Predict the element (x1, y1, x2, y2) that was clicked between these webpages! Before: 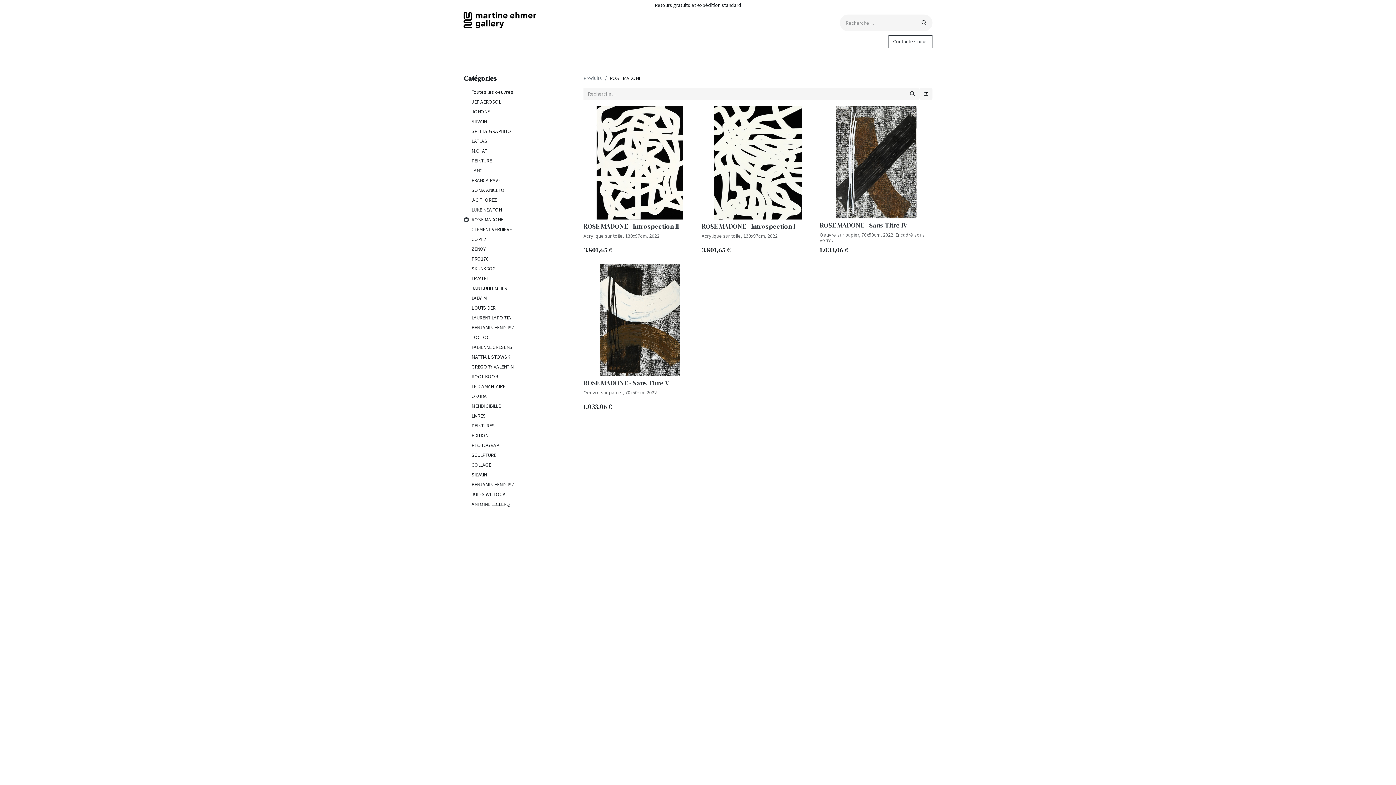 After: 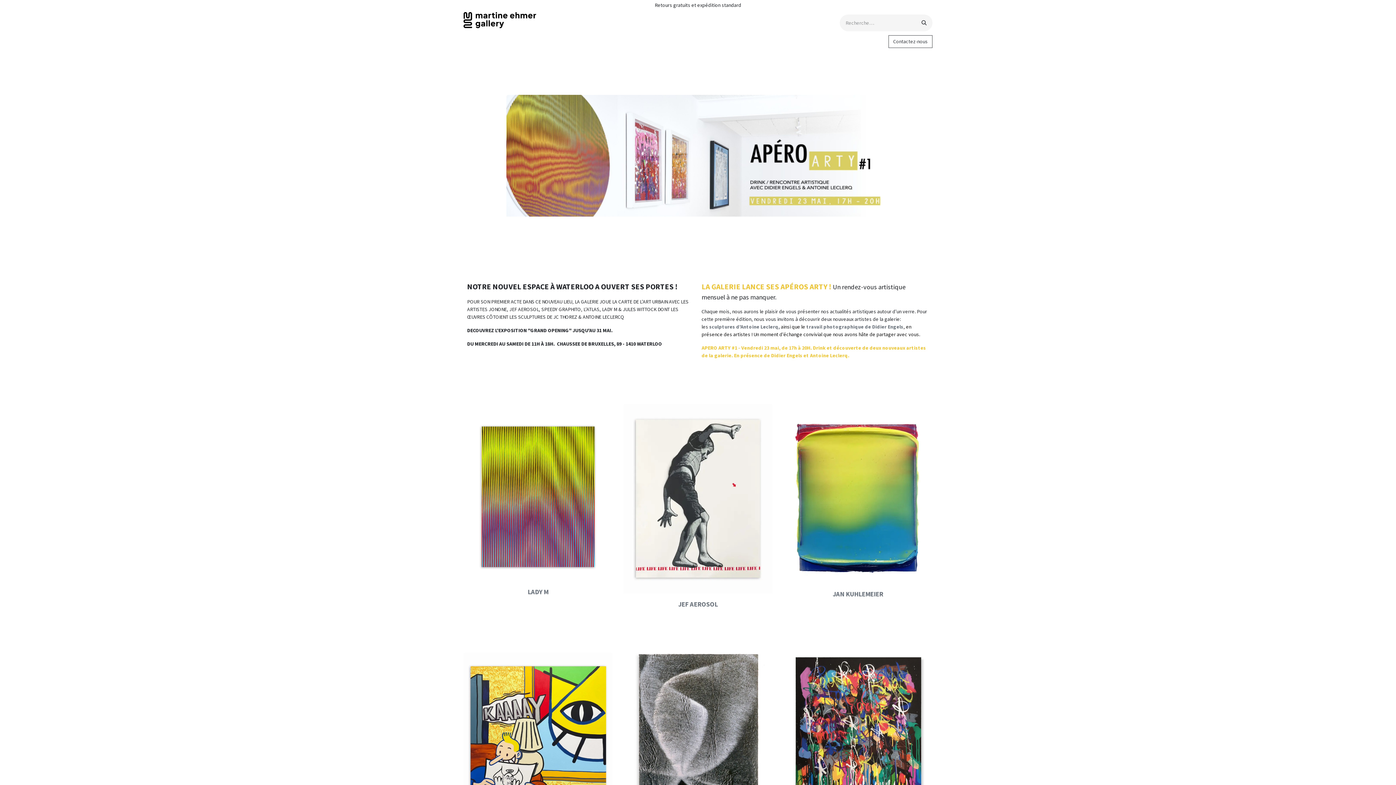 Action: bbox: (463, 12, 536, 33)